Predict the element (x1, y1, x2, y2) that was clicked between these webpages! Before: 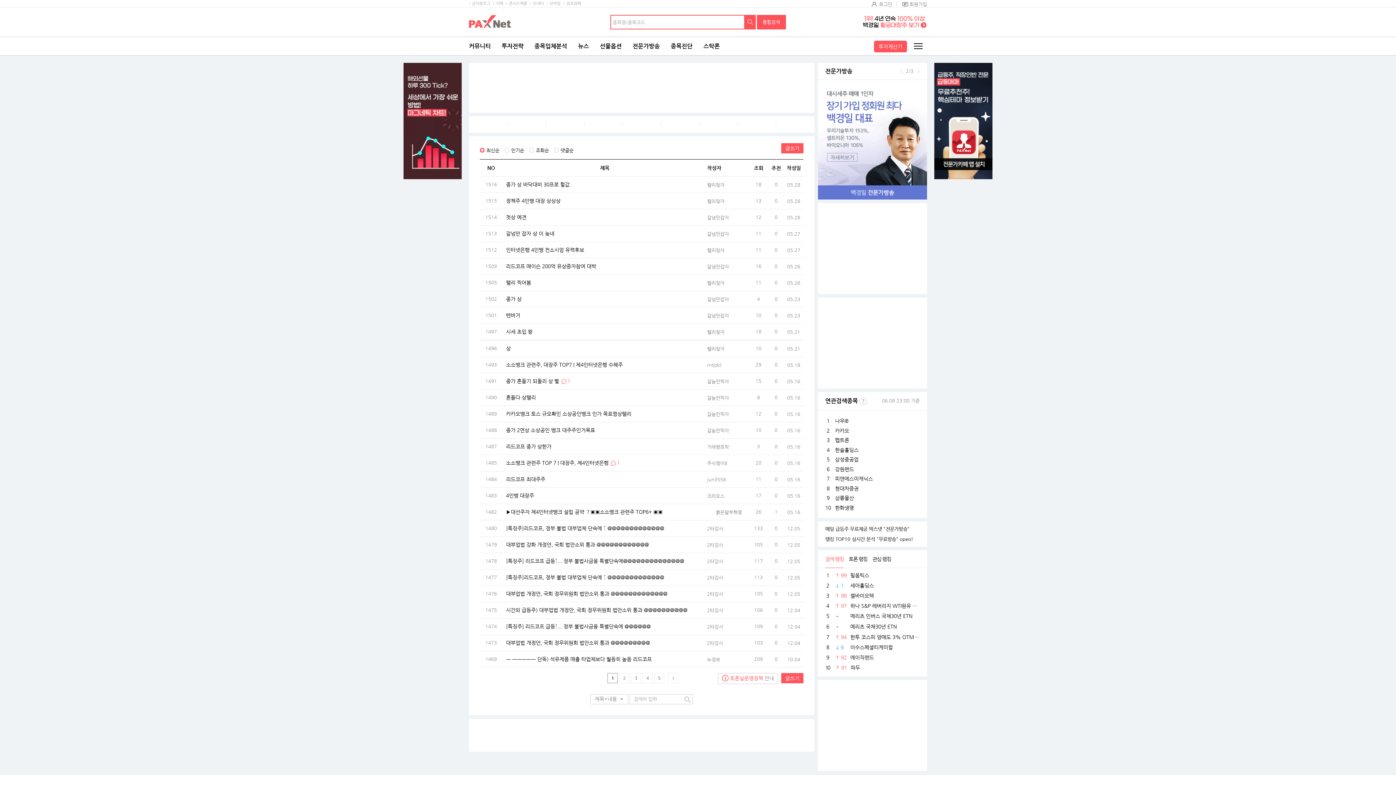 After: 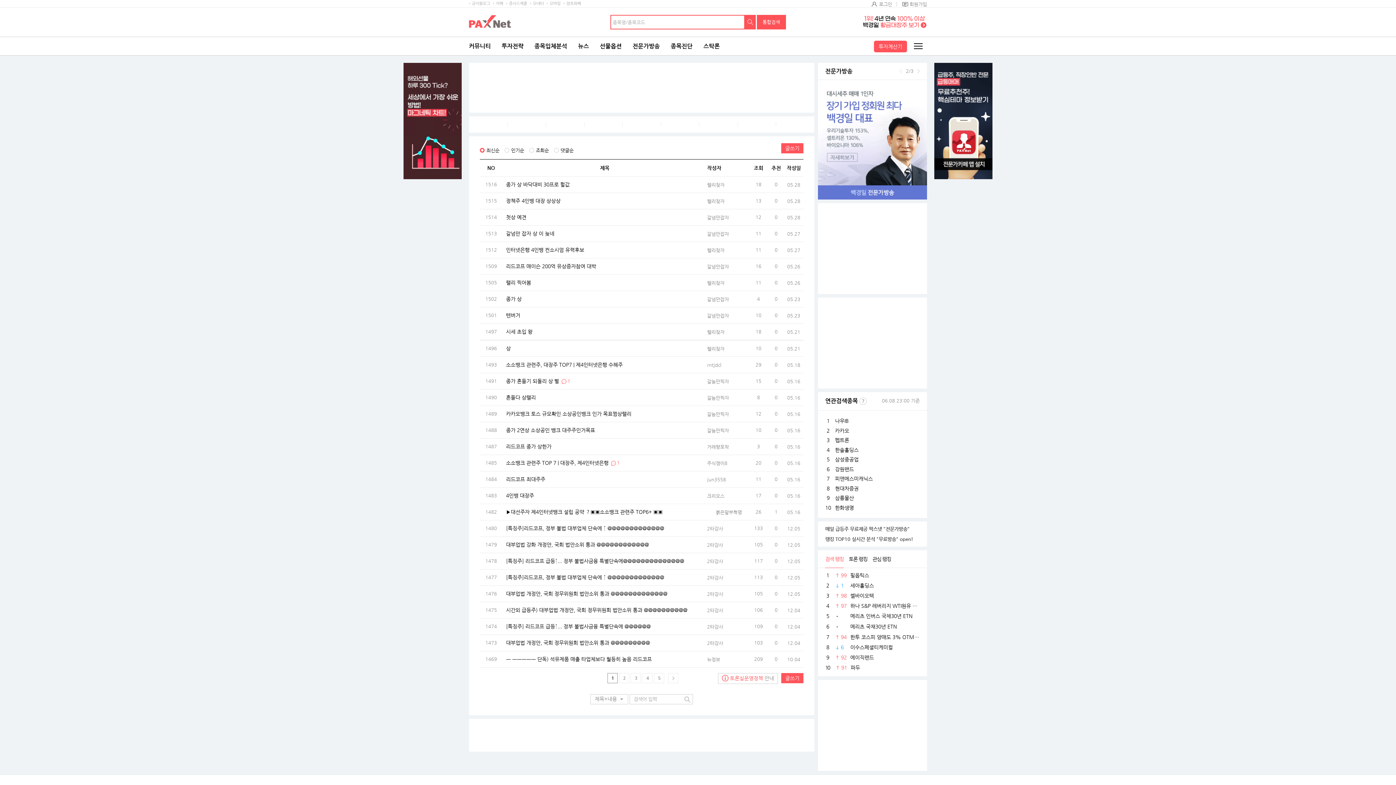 Action: bbox: (707, 411, 729, 416) label: 갈놈만찍자